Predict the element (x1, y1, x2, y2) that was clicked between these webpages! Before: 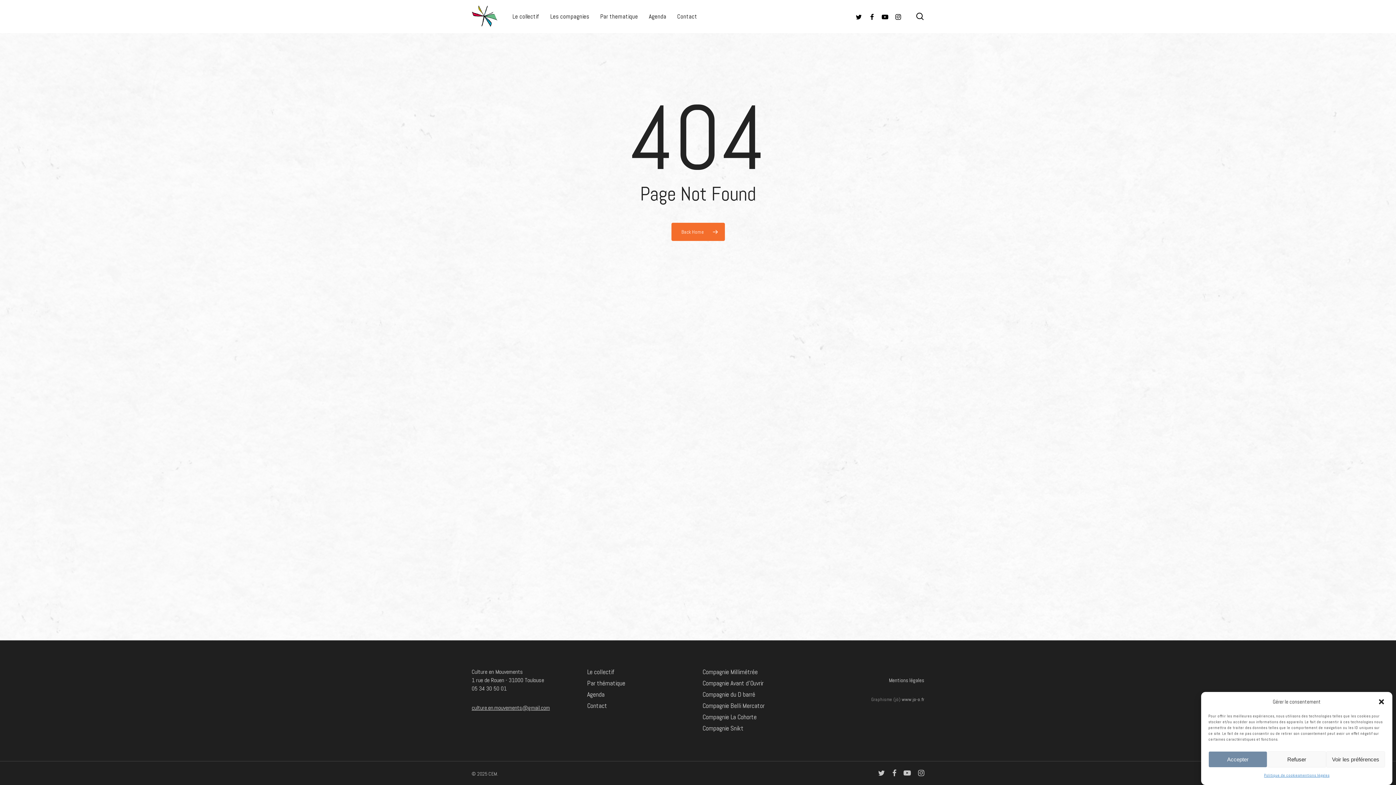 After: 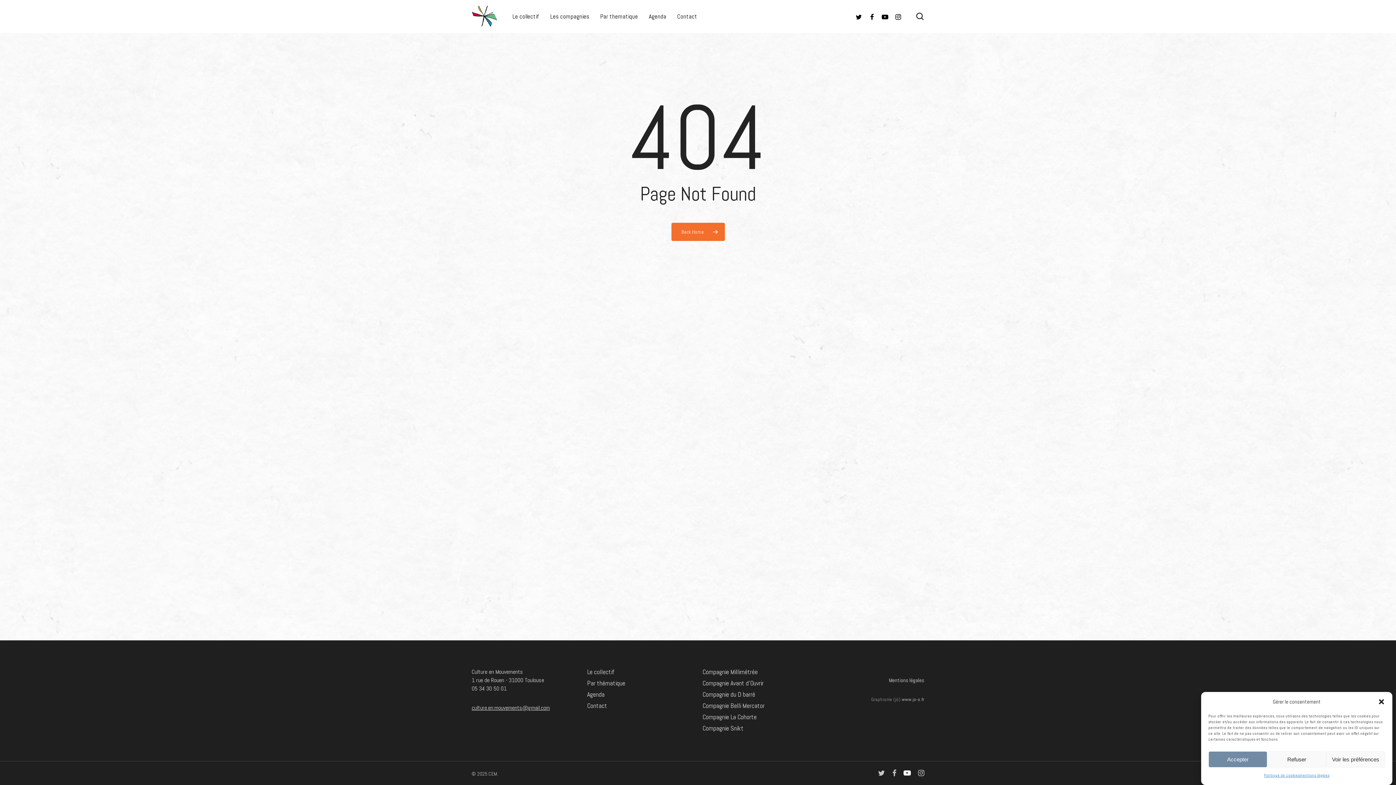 Action: label: youtube bbox: (903, 769, 911, 777)